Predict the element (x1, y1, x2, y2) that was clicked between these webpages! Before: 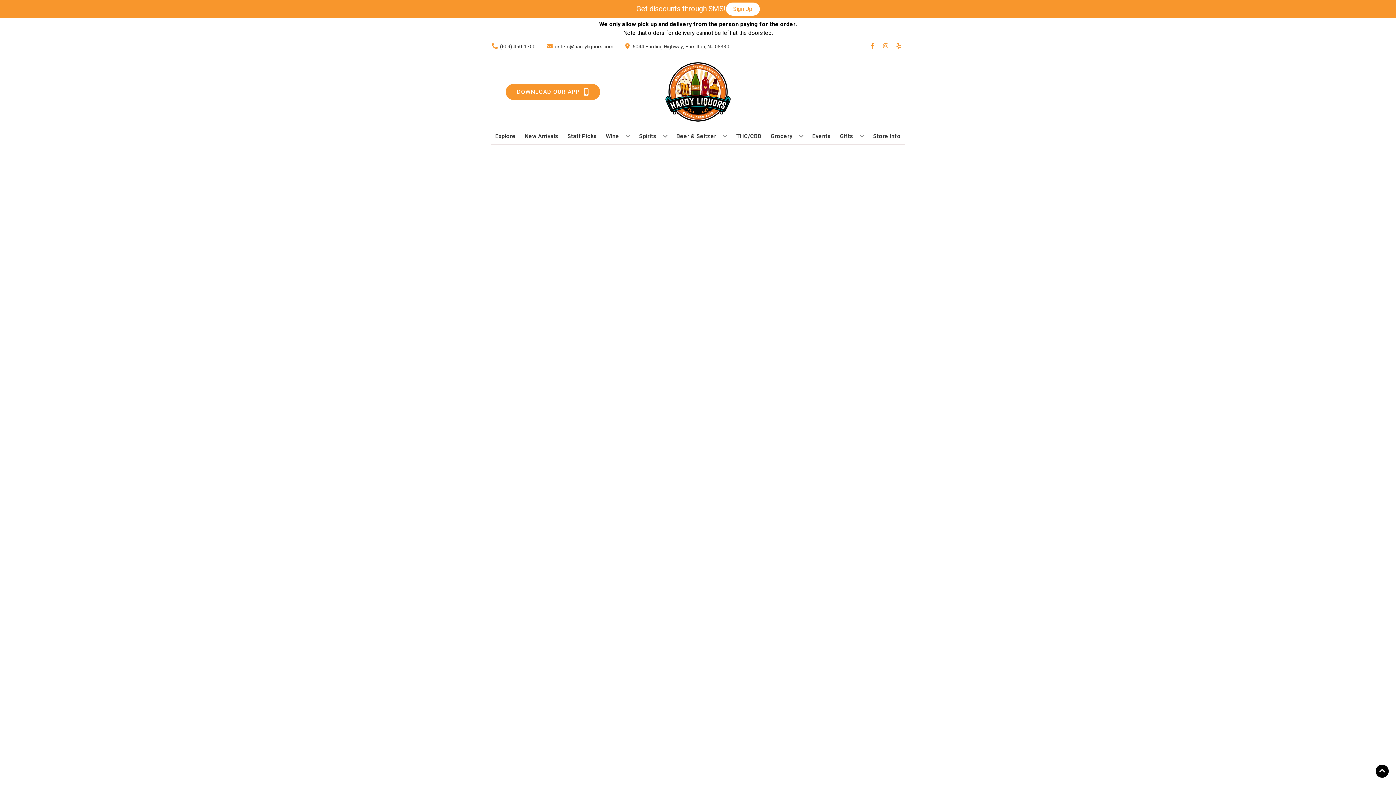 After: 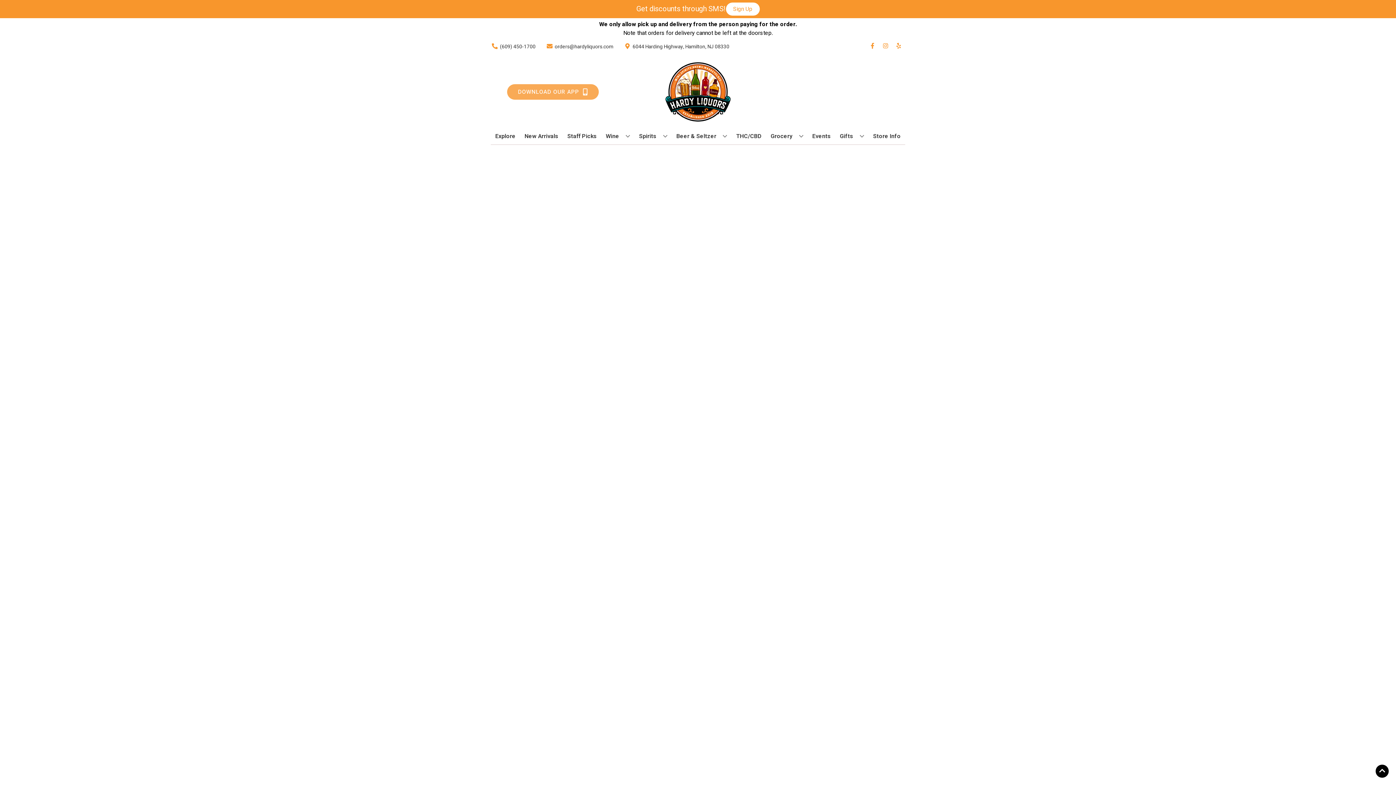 Action: label: Opens app link in a new tab to DOWNLOAD OUR APP bbox: (505, 84, 600, 100)